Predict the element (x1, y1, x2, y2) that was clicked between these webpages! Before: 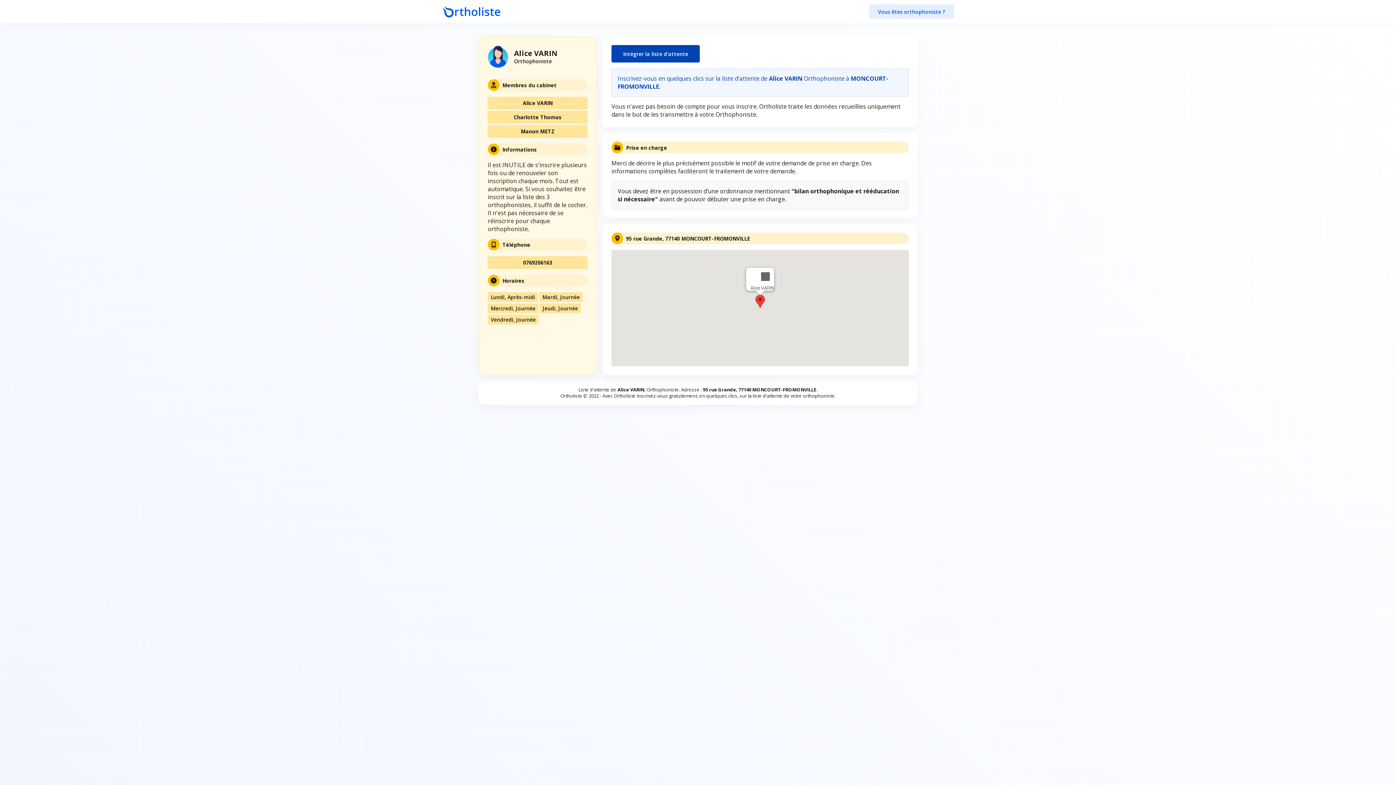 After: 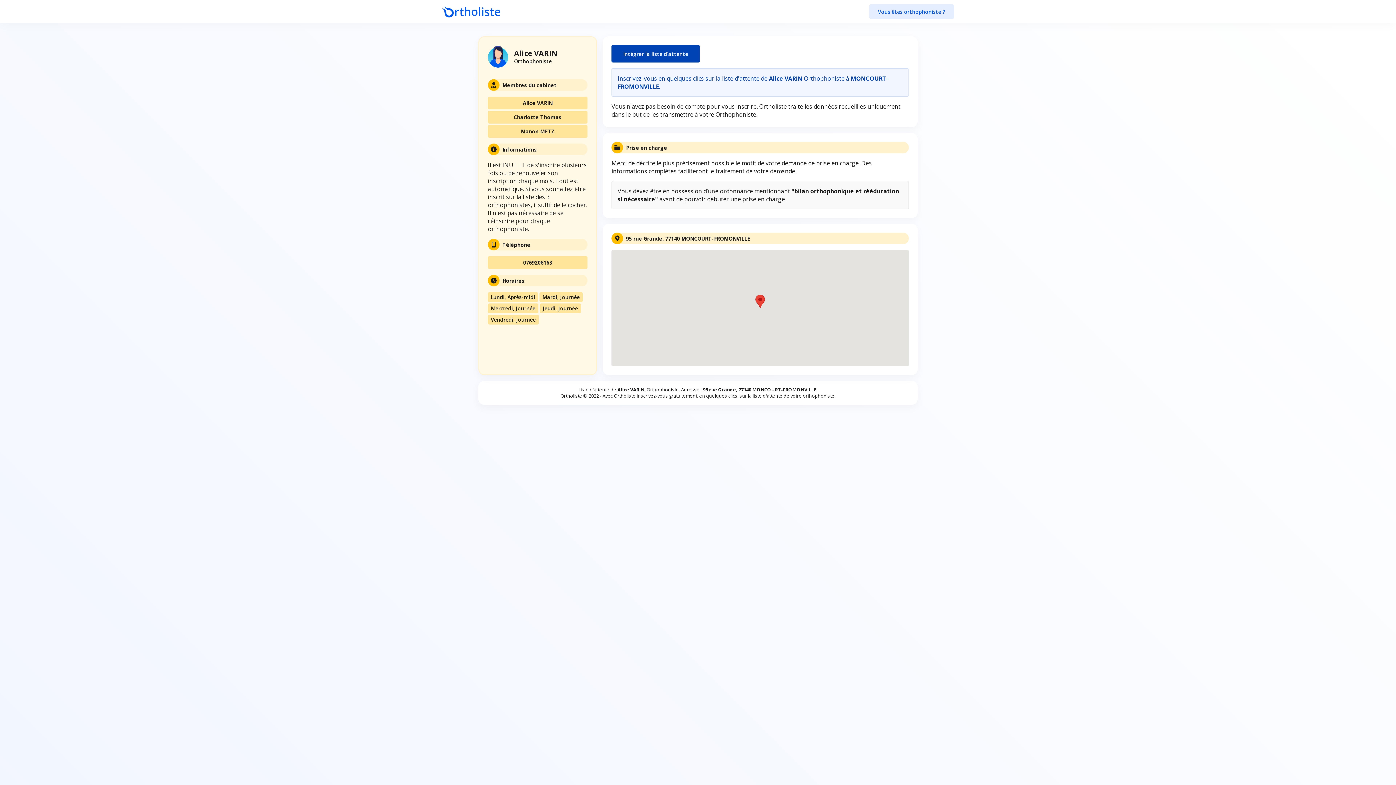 Action: label: Close bbox: (756, 268, 774, 285)